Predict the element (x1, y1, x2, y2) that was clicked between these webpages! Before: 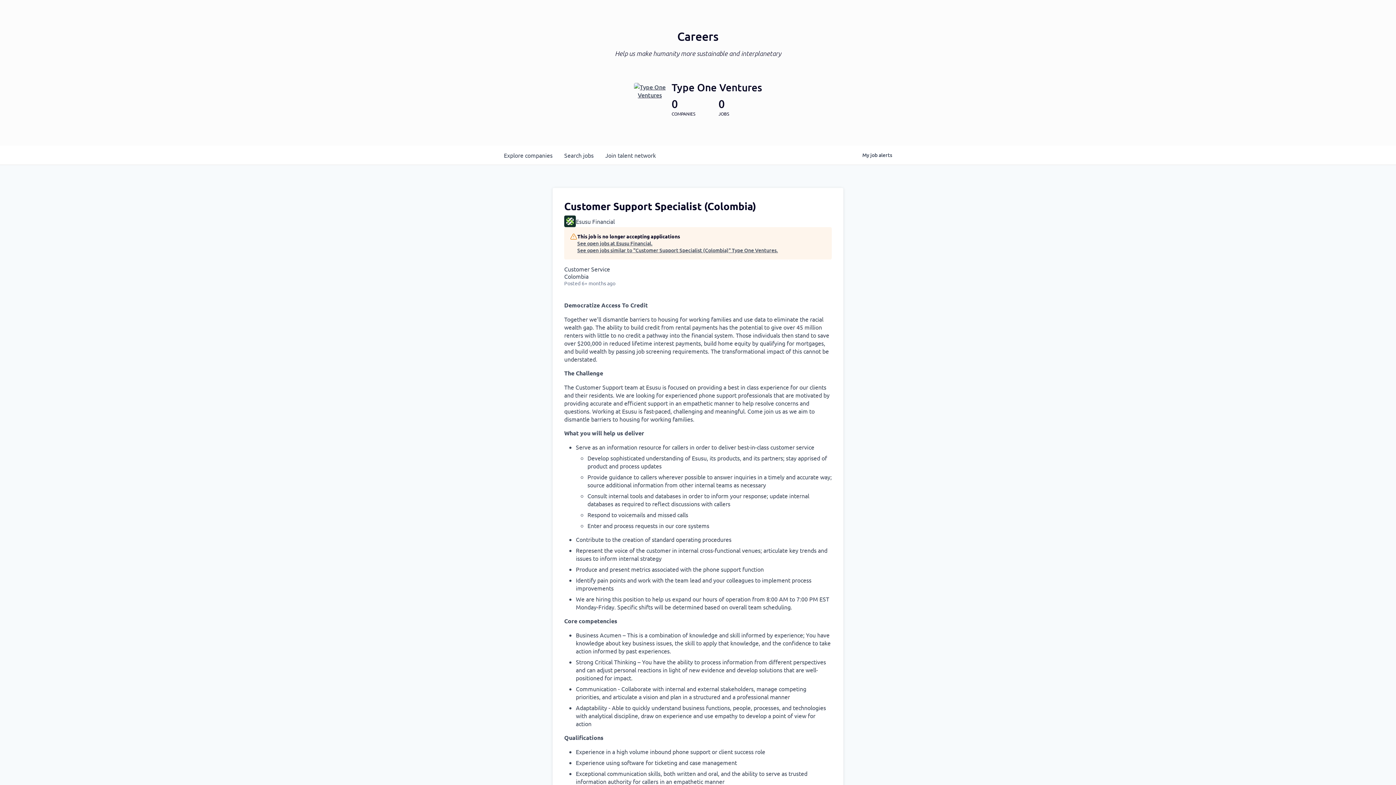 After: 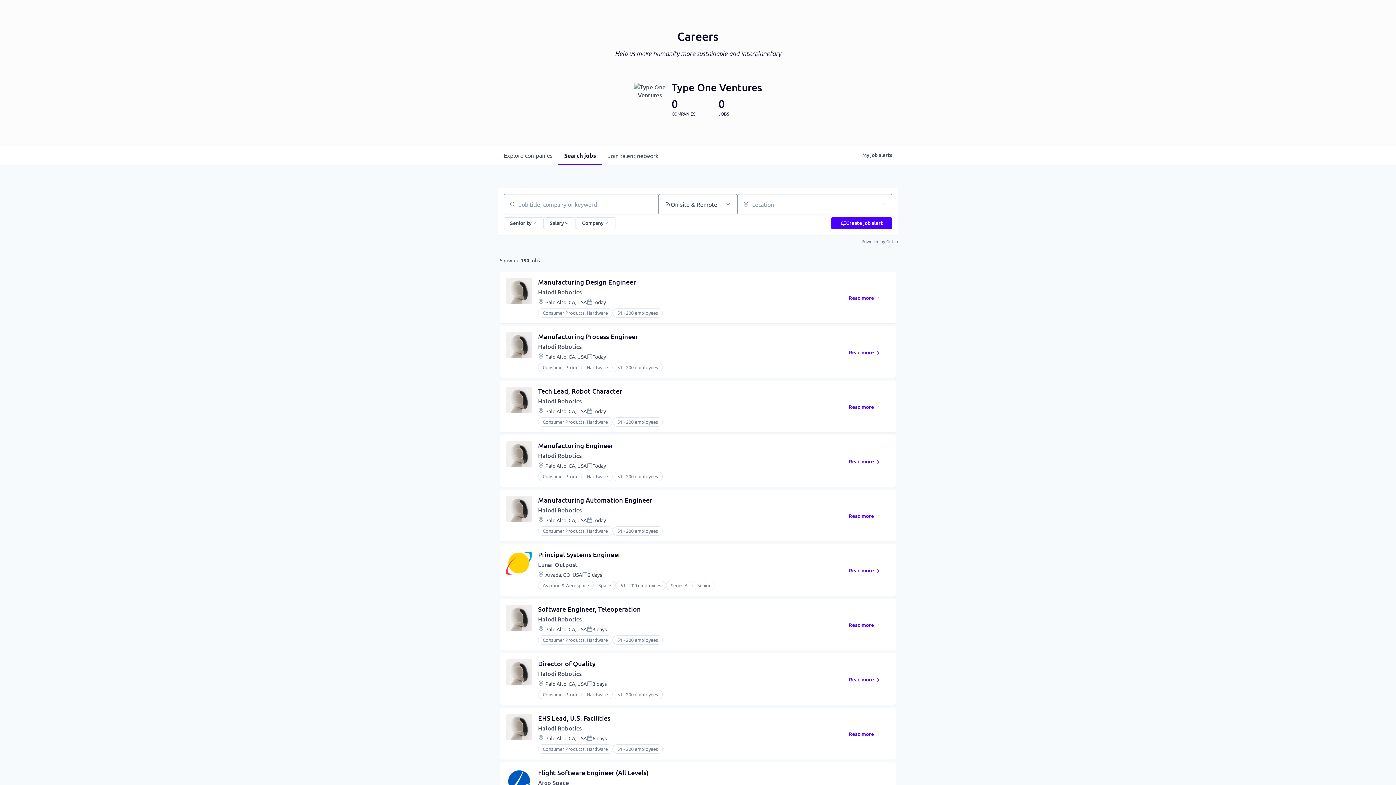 Action: bbox: (558, 145, 599, 164) label: Search 
jobs